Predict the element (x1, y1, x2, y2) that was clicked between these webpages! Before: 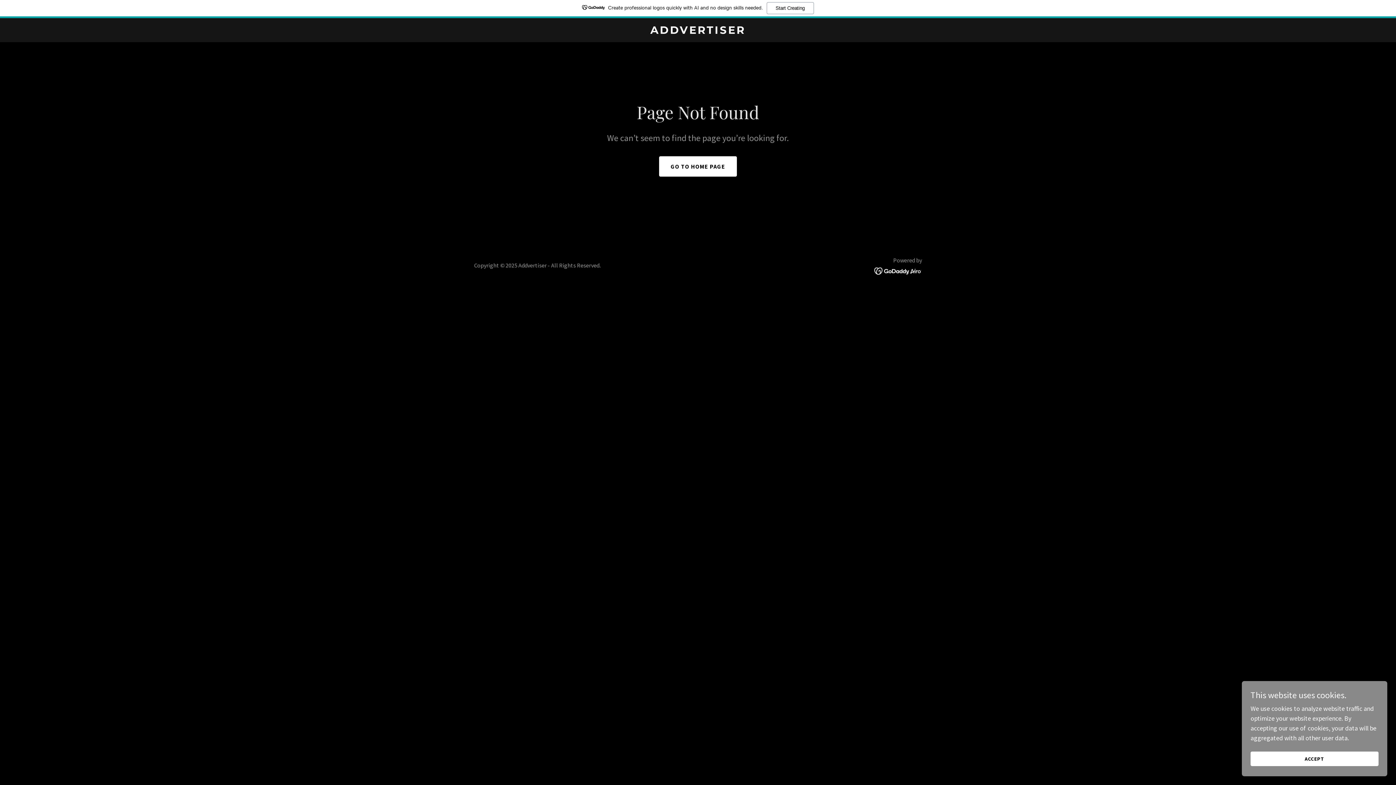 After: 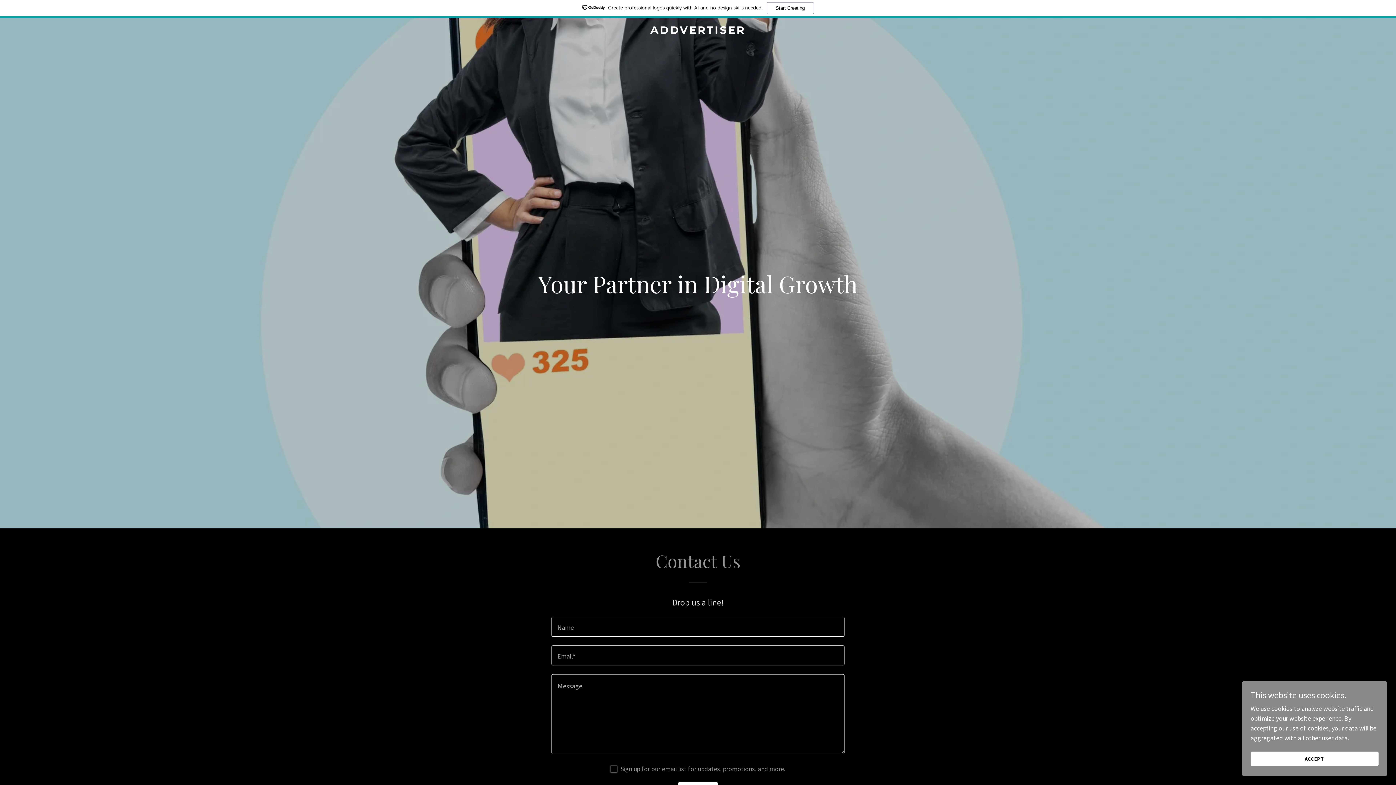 Action: bbox: (659, 156, 737, 176) label: GO TO HOME PAGE